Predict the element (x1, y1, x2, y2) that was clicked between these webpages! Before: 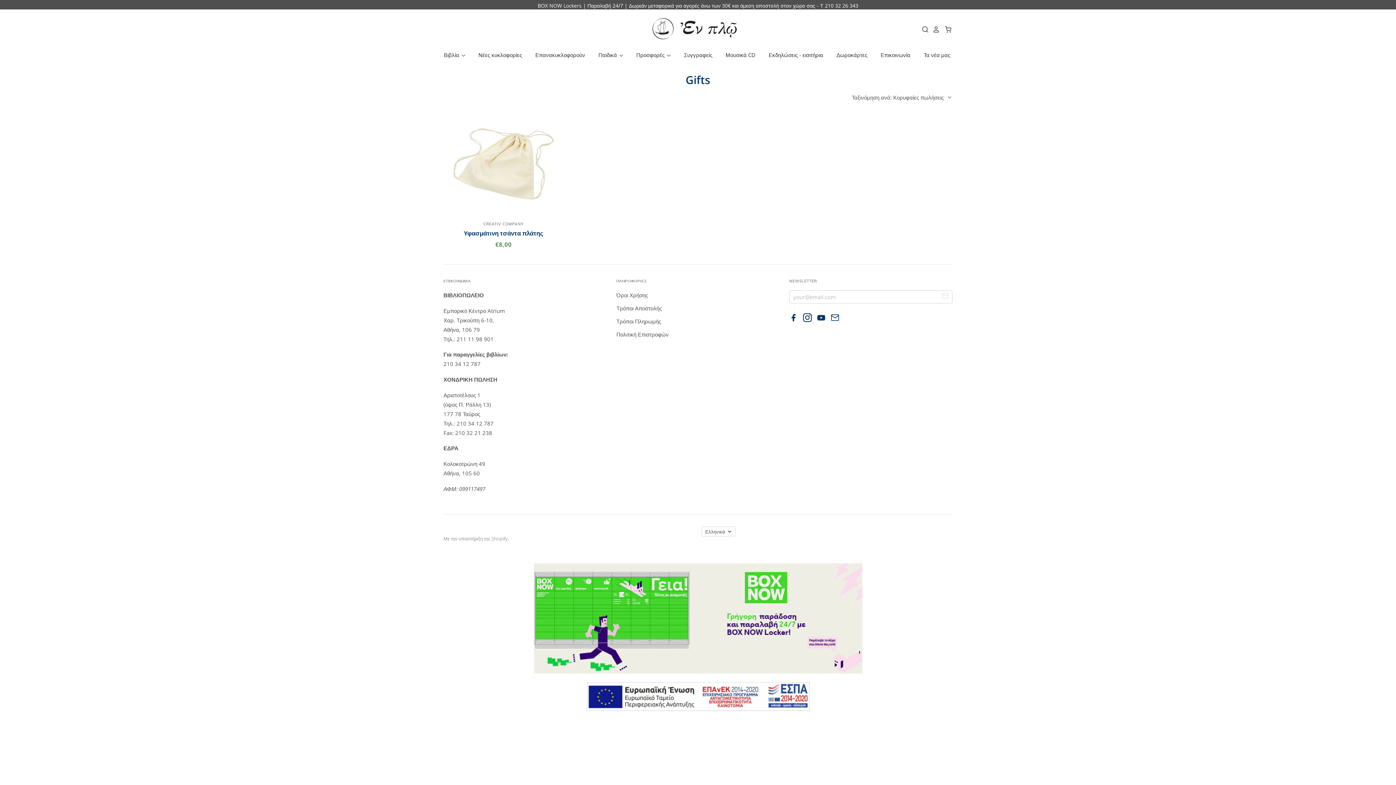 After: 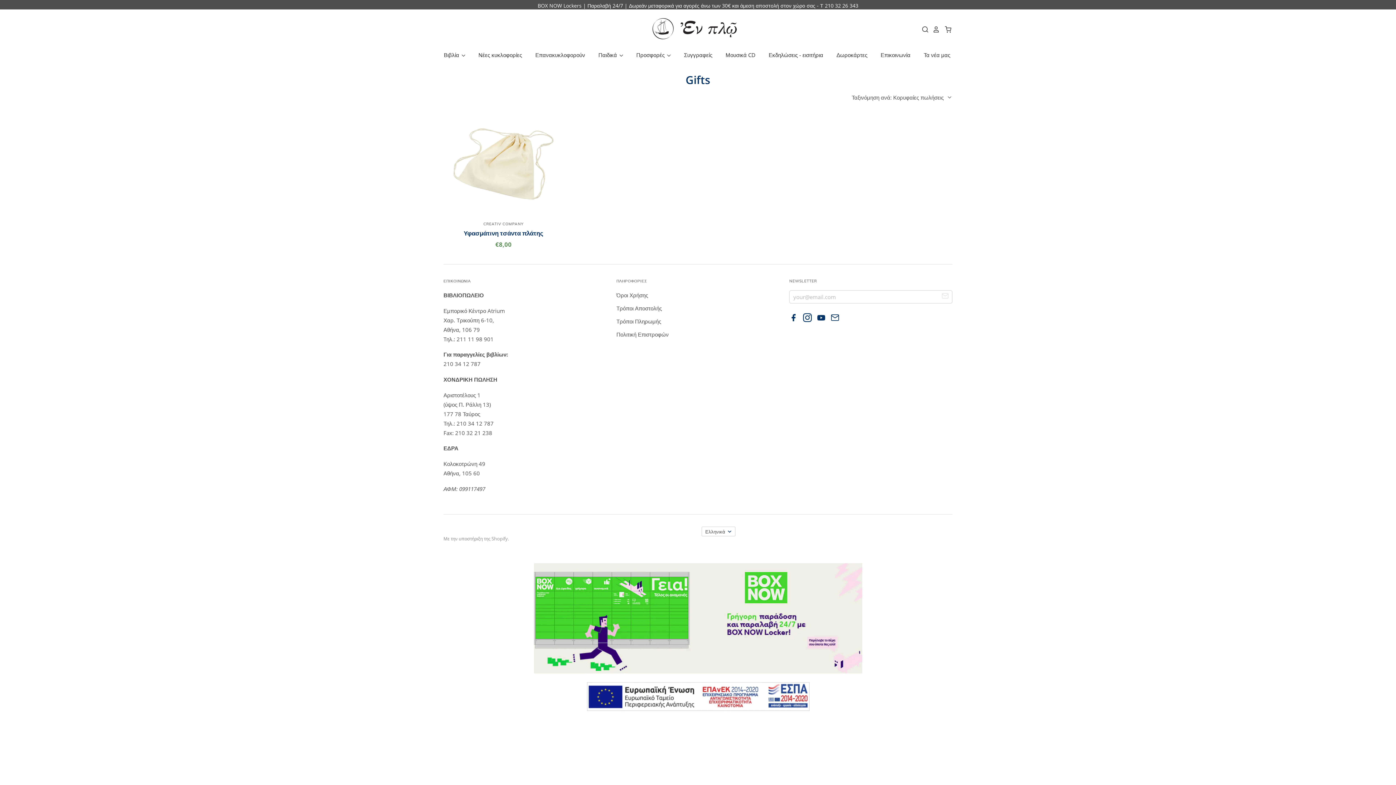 Action: bbox: (830, 316, 843, 323)